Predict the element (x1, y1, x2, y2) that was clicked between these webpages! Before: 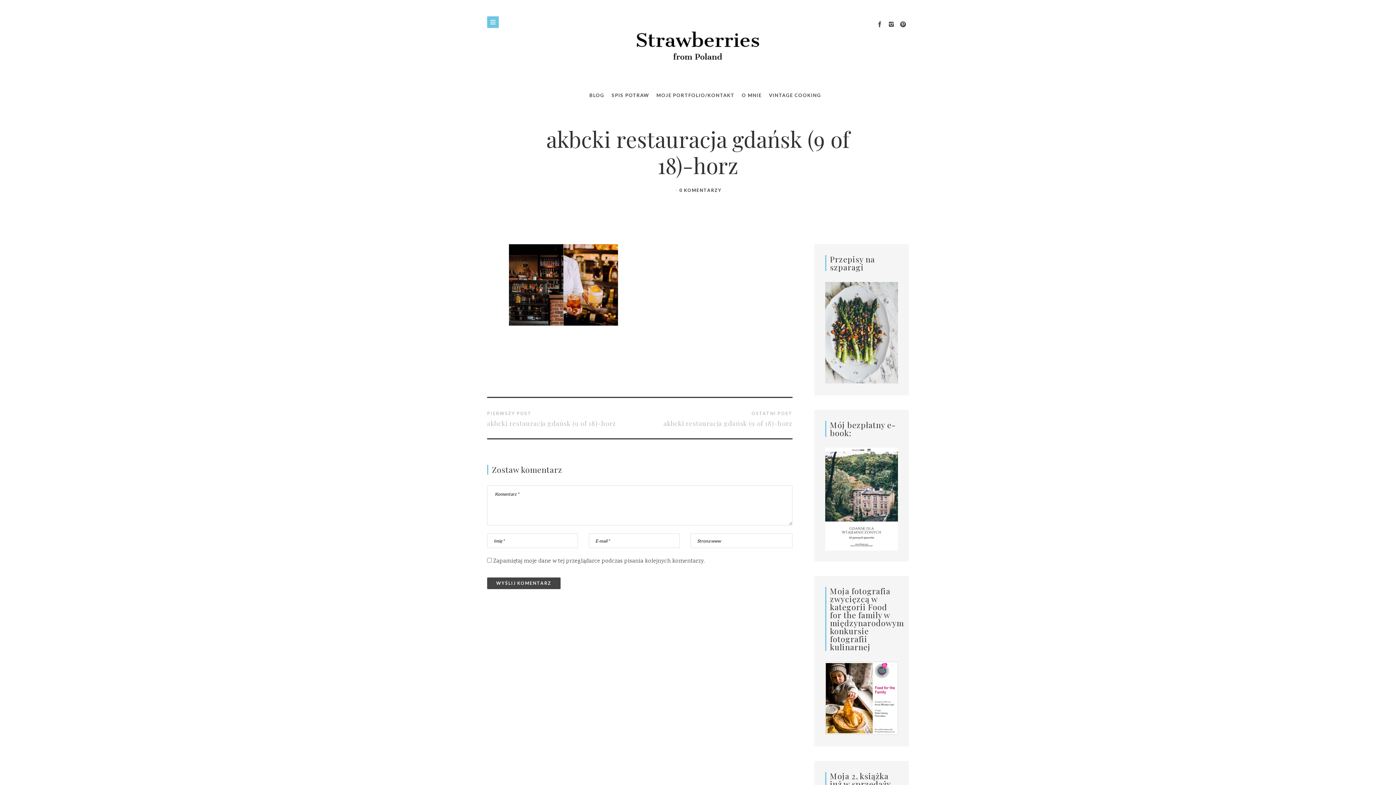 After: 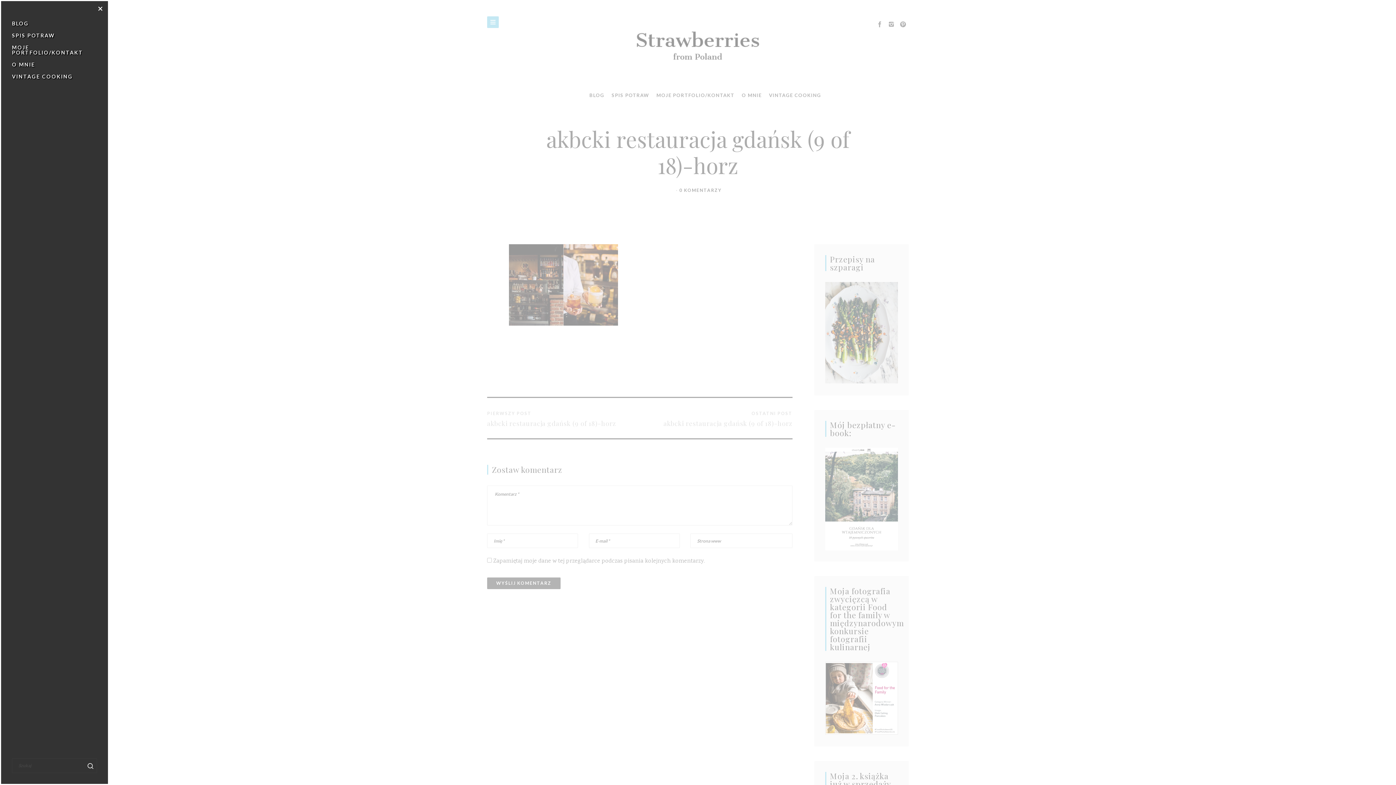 Action: bbox: (487, 16, 498, 28)